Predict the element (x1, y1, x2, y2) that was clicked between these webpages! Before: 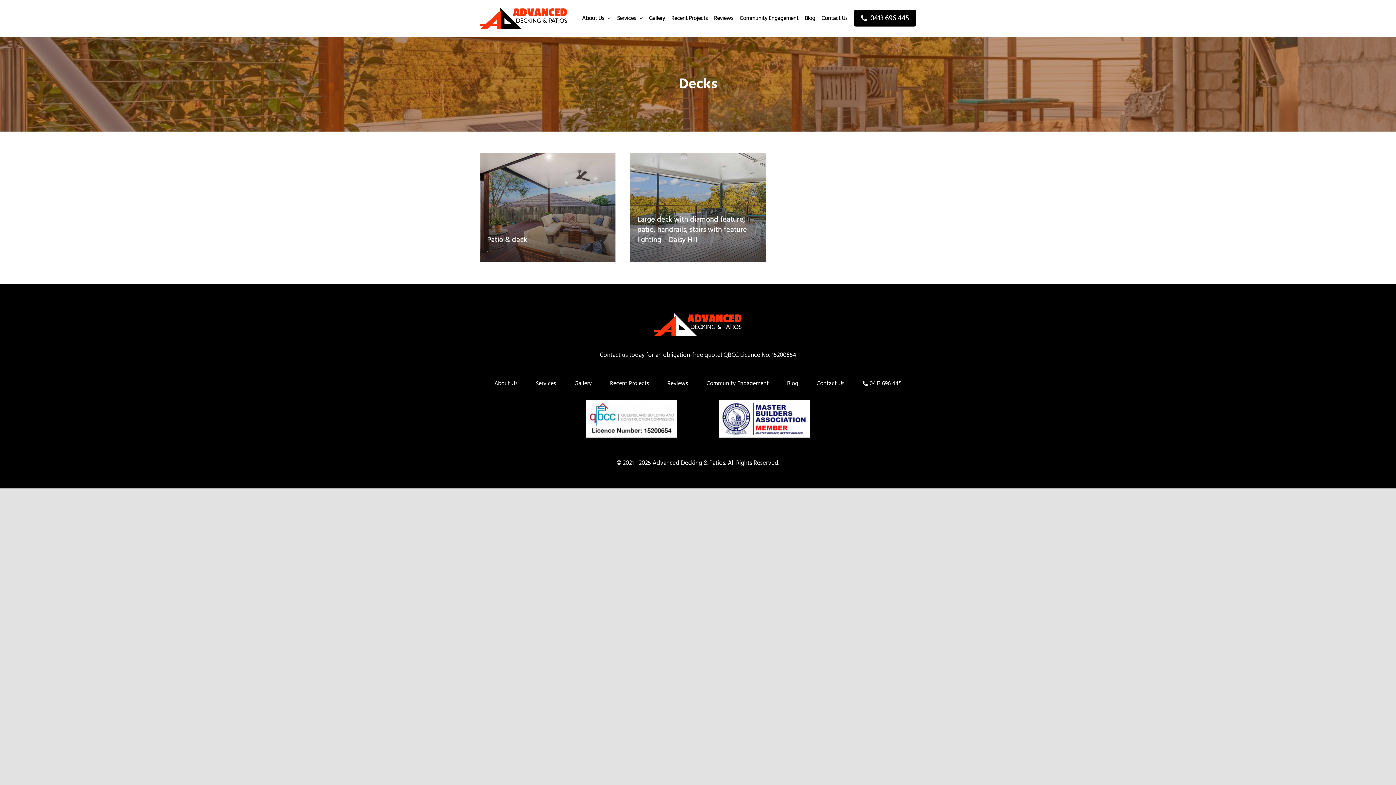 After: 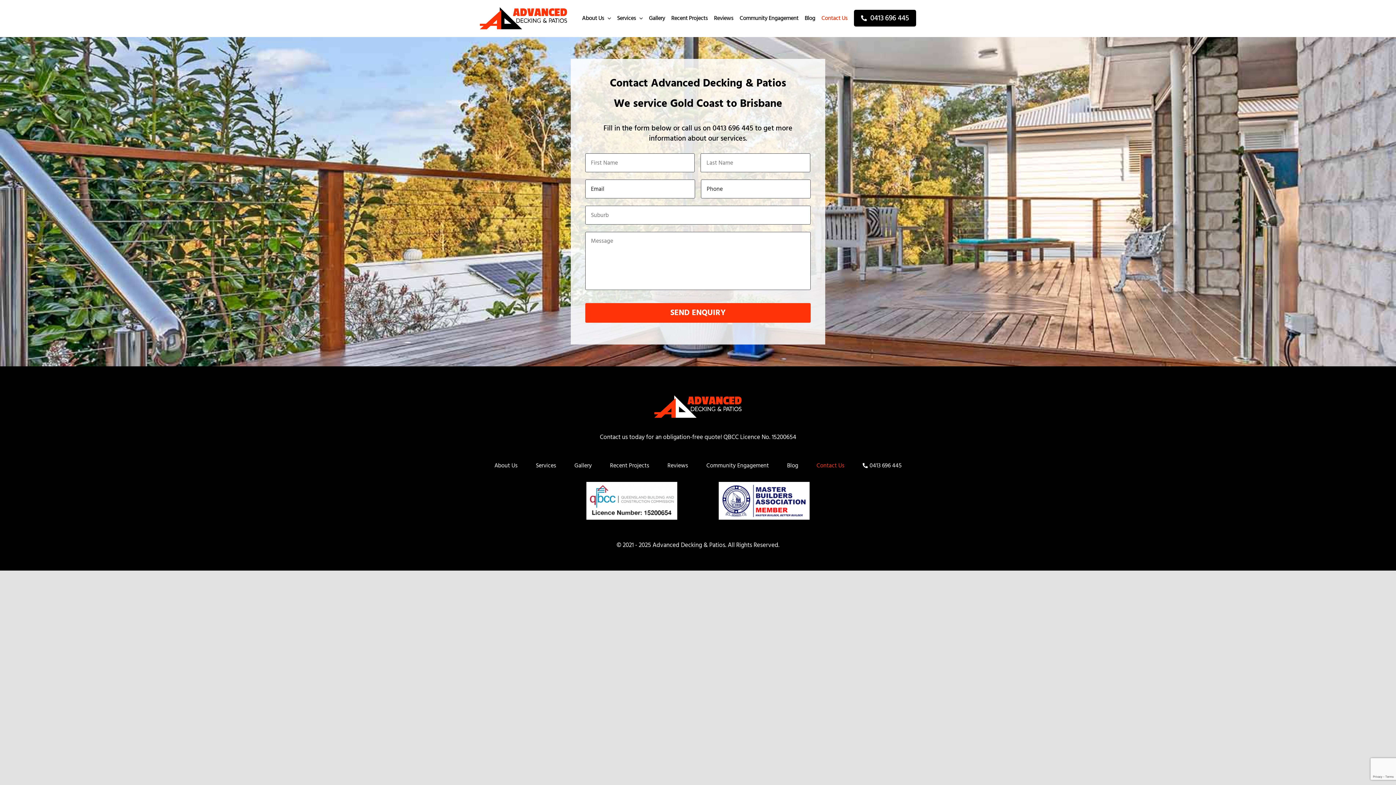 Action: label: Contact Us bbox: (821, 5, 847, 30)